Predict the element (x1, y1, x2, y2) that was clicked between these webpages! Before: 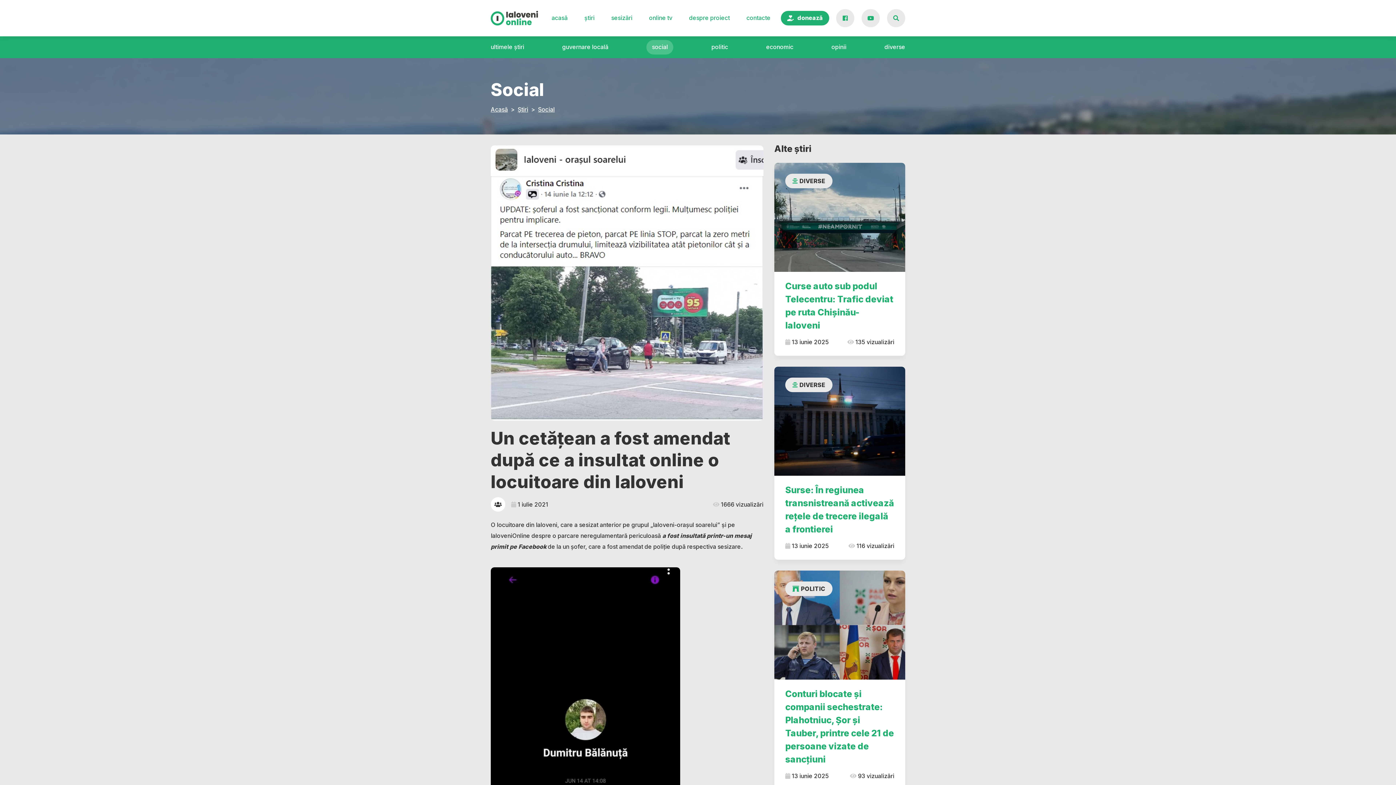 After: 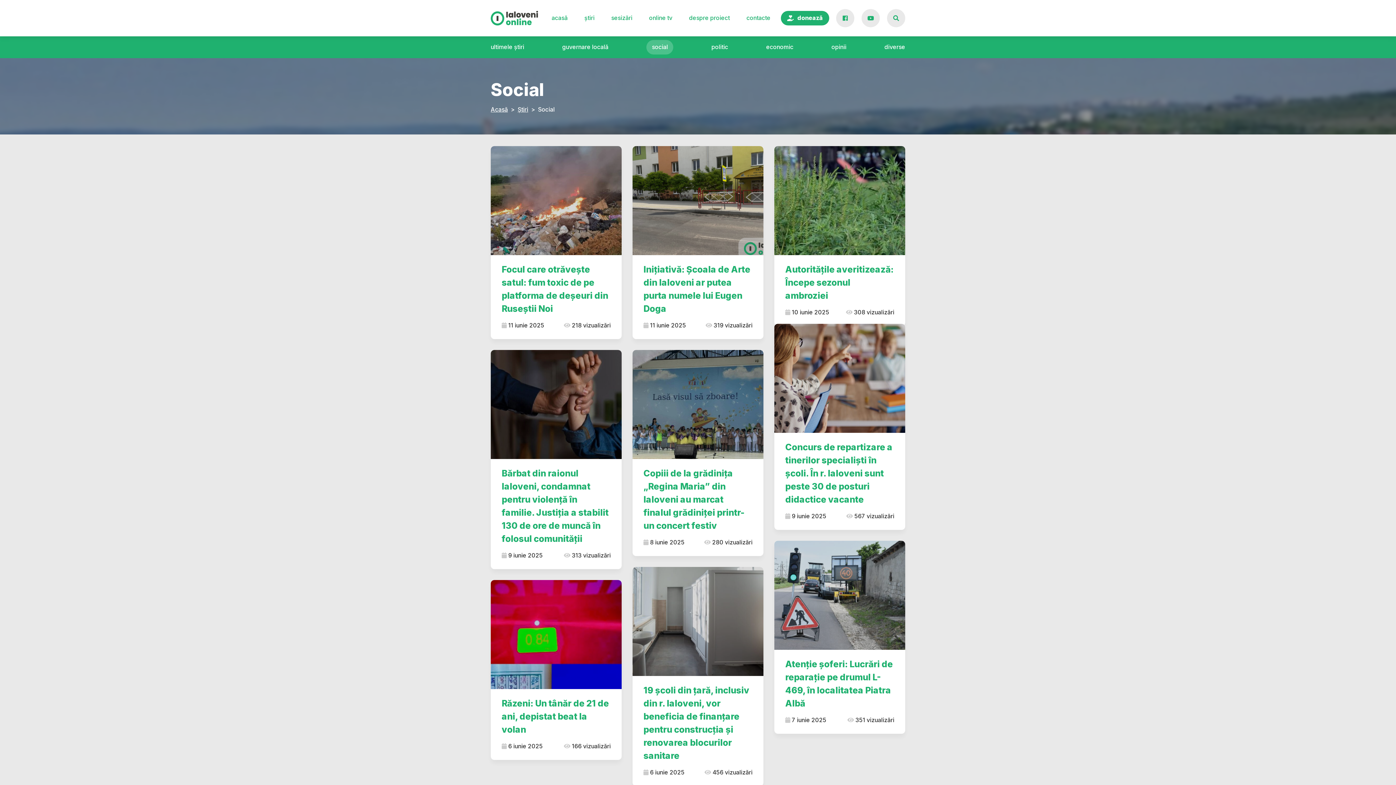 Action: bbox: (646, 40, 673, 54) label: social